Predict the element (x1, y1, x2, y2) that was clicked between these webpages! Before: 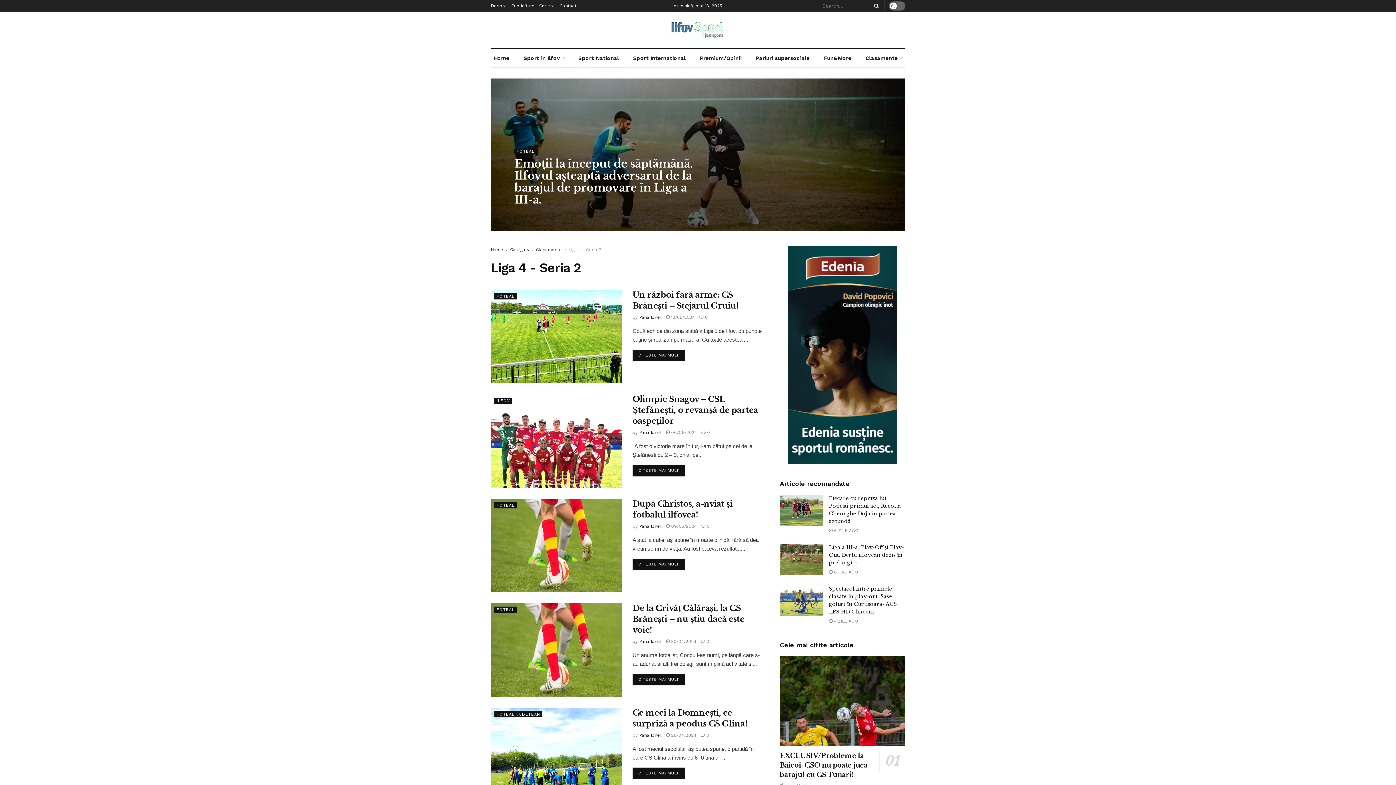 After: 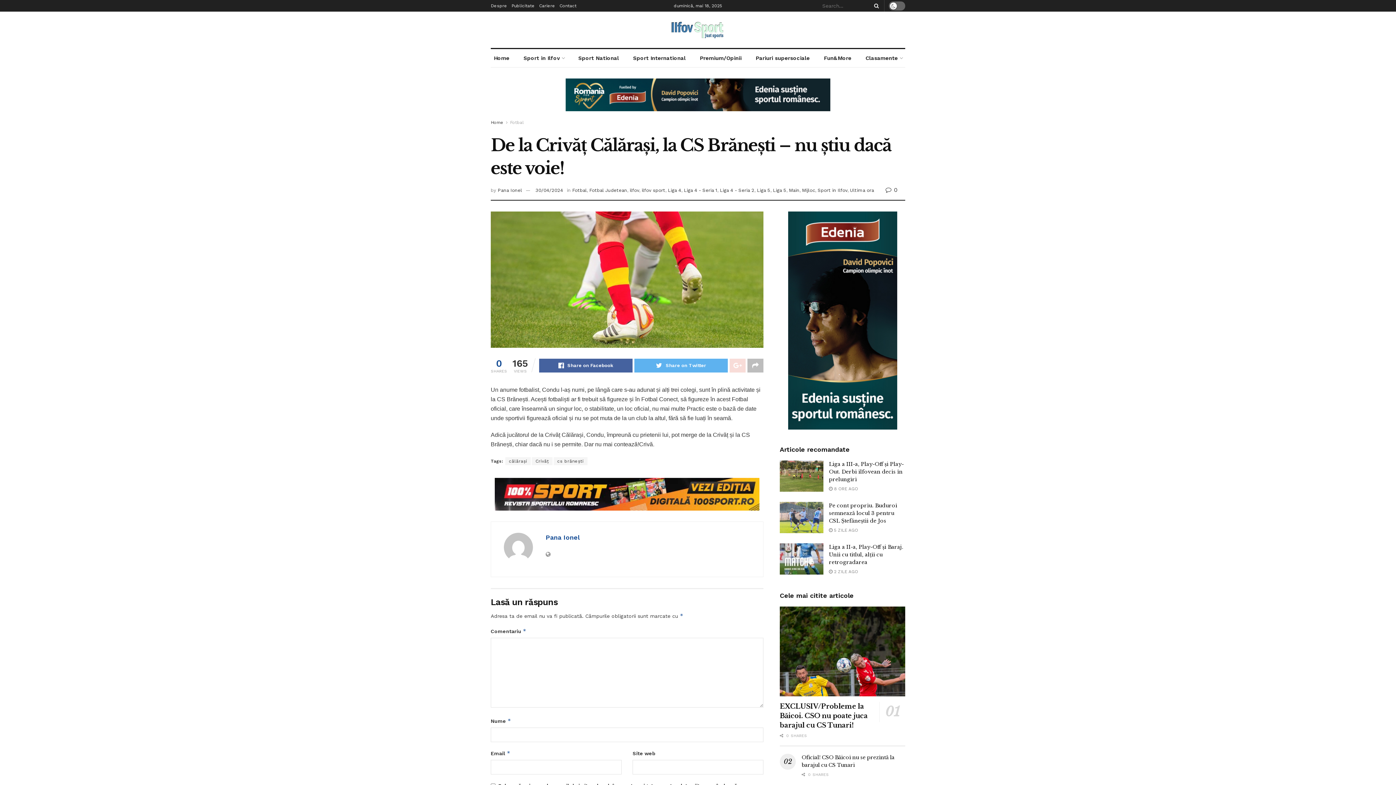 Action: bbox: (666, 639, 696, 644) label:  30/04/2024